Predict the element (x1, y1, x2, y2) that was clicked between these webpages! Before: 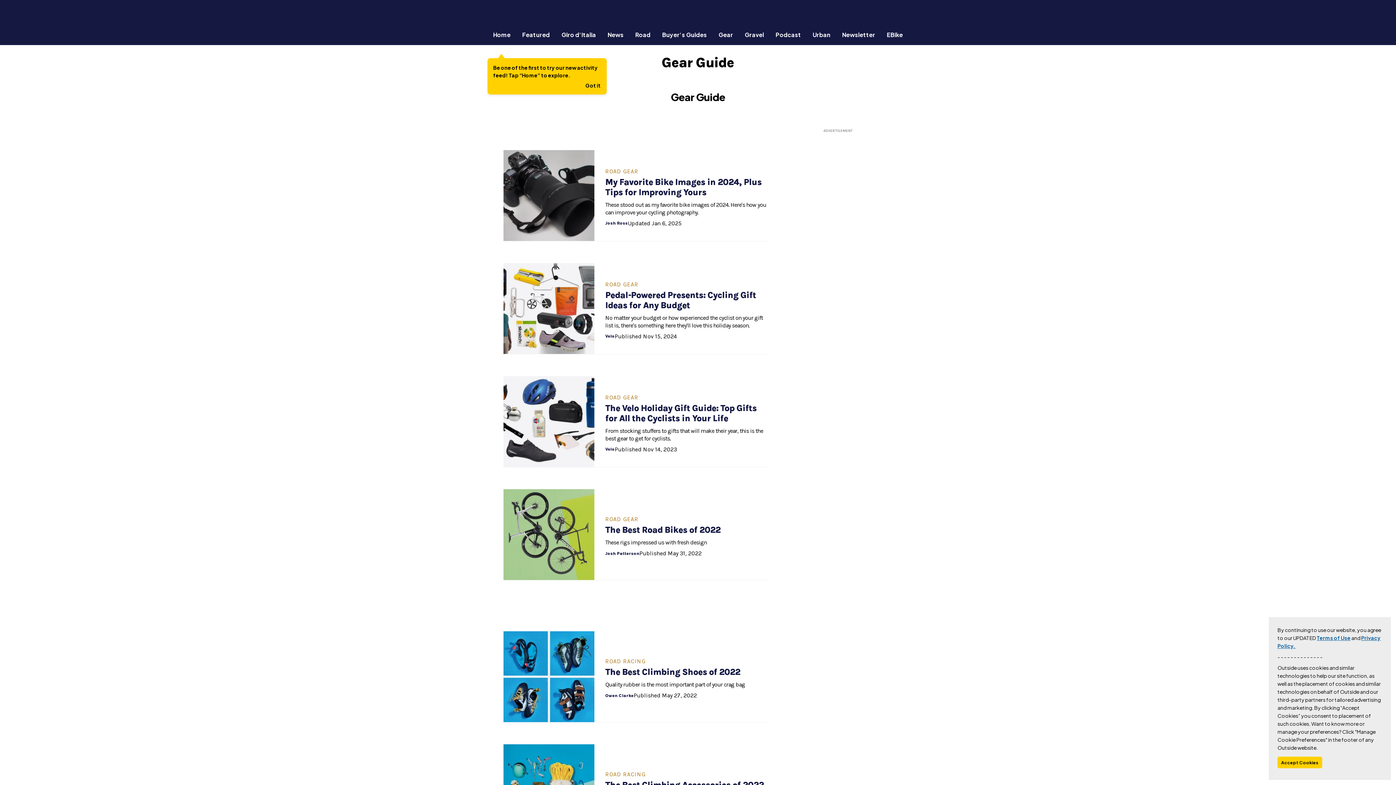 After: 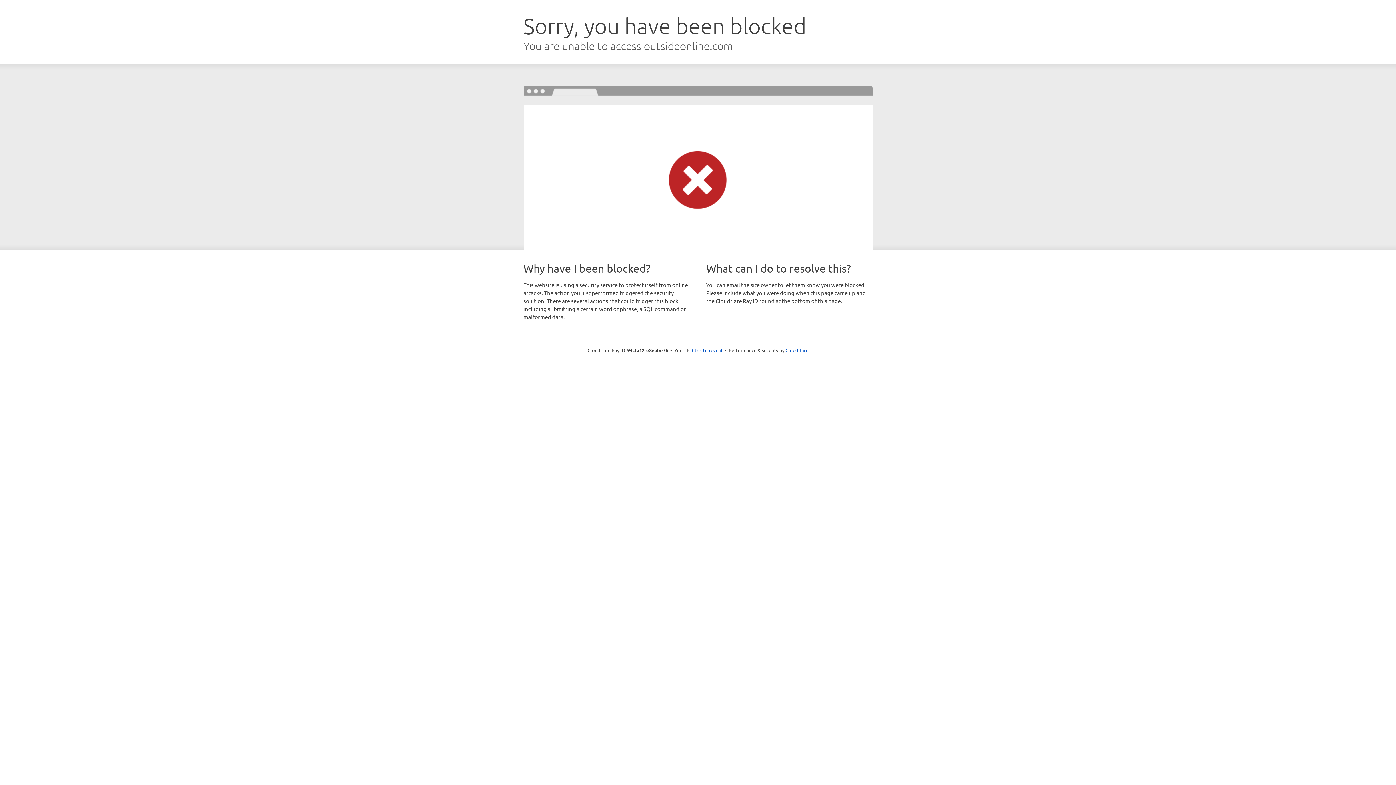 Action: bbox: (629, 30, 656, 38) label: Road